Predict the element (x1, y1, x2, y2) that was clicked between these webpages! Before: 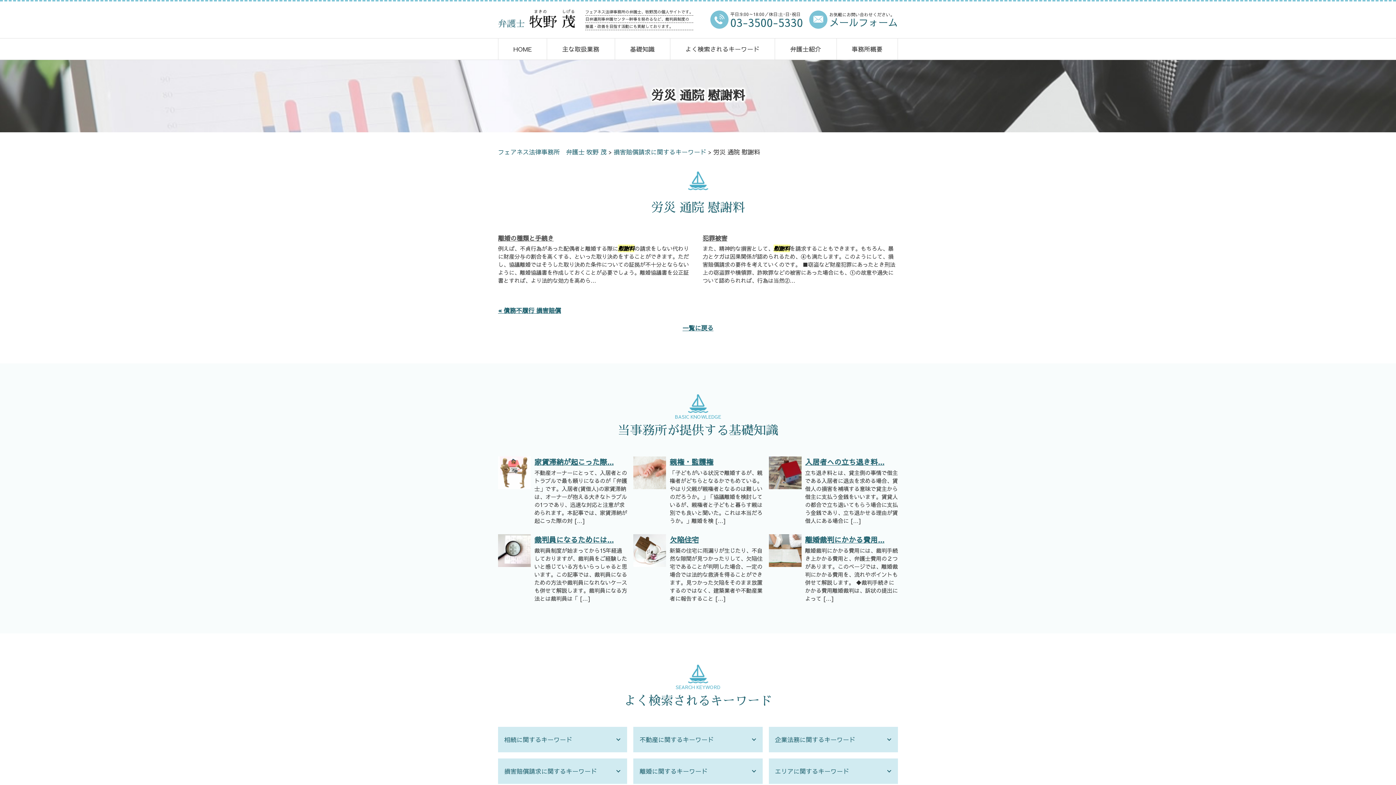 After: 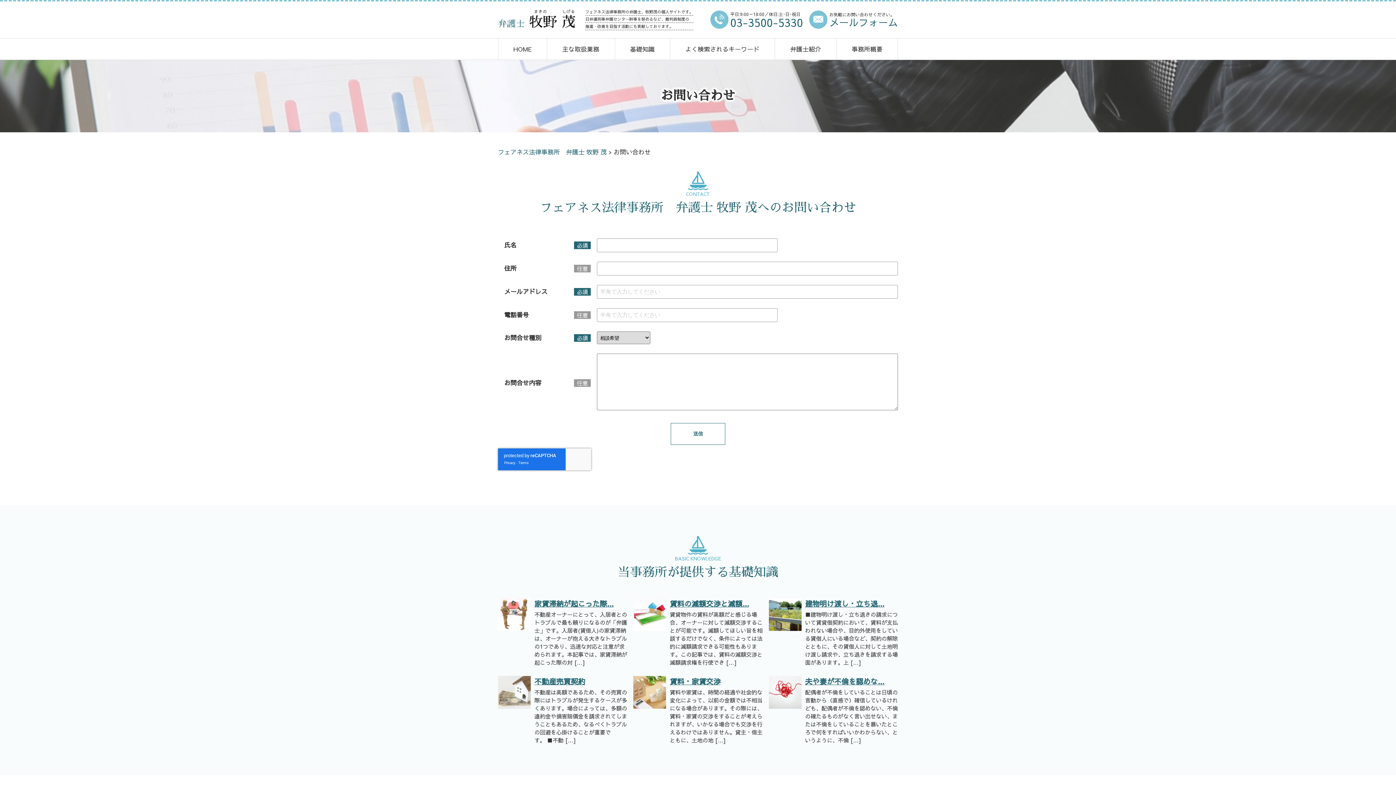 Action: label: お気軽にお問い合わせください。
メールフォーム bbox: (809, 12, 898, 26)